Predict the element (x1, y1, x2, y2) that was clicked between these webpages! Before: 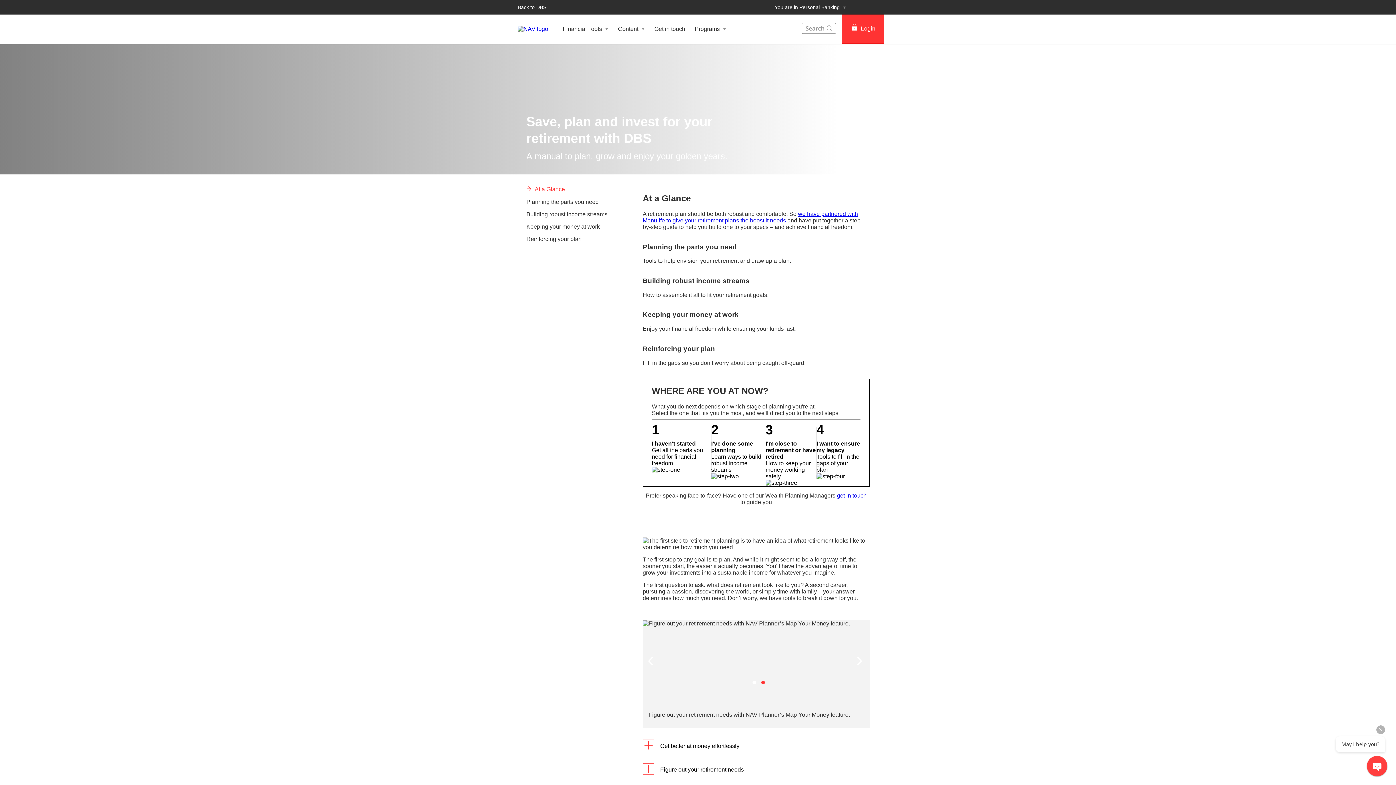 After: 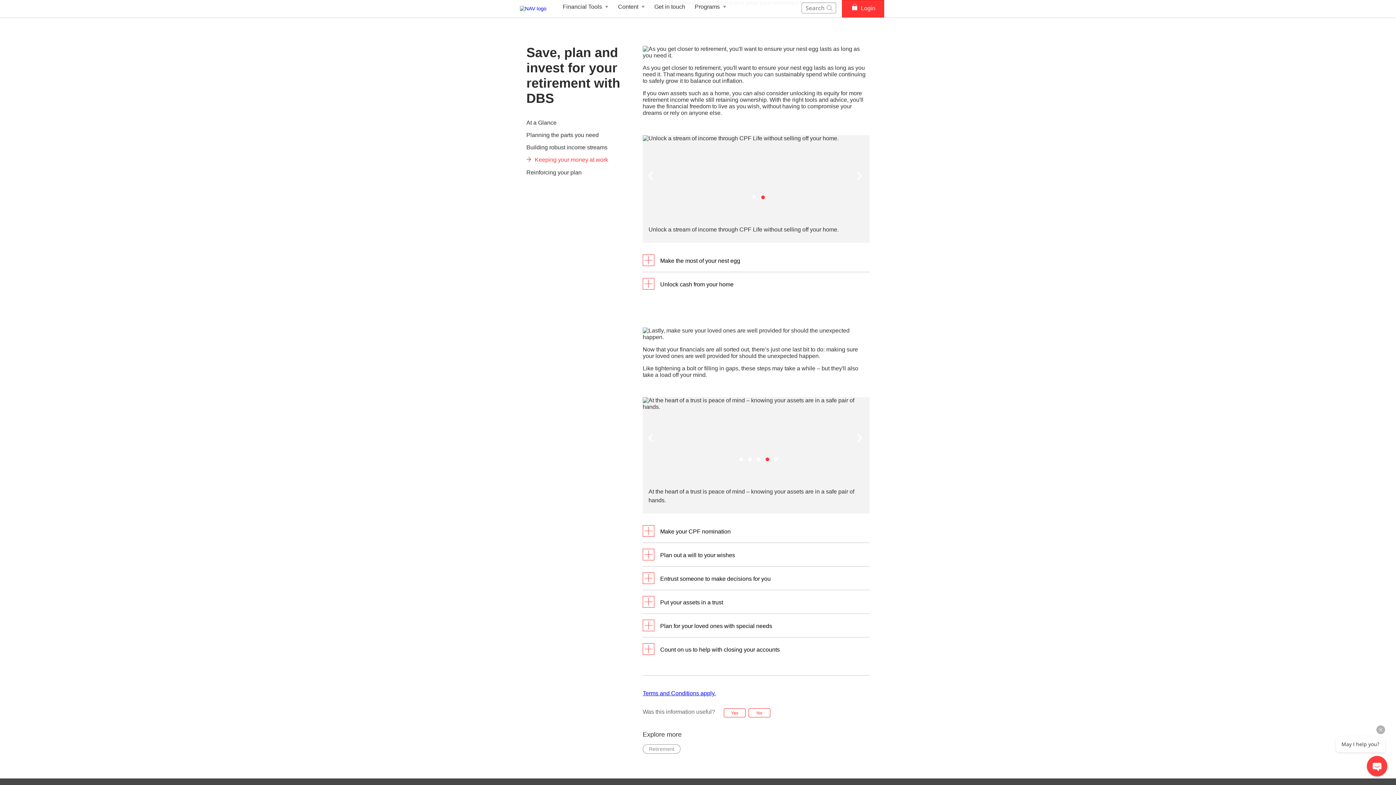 Action: label: 3 bbox: (765, 422, 773, 437)